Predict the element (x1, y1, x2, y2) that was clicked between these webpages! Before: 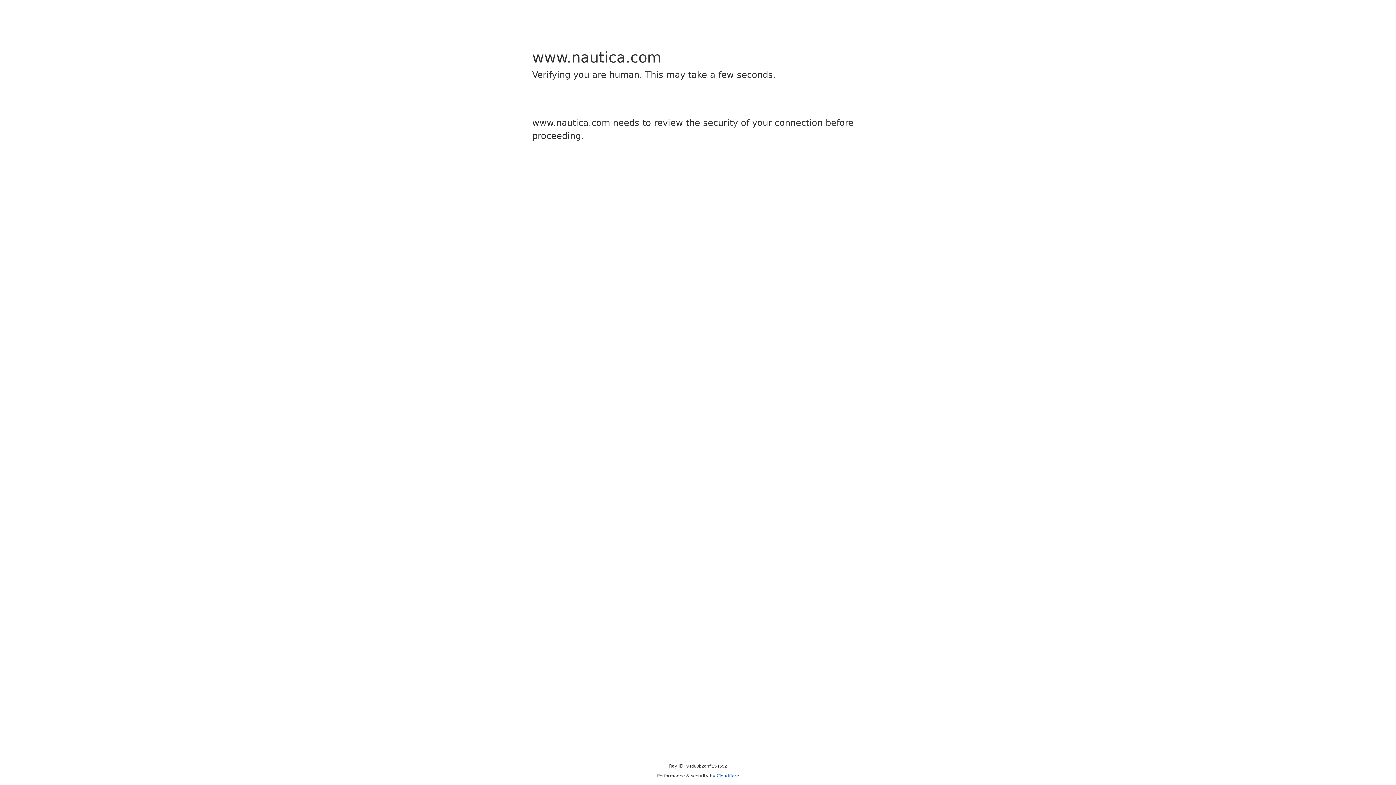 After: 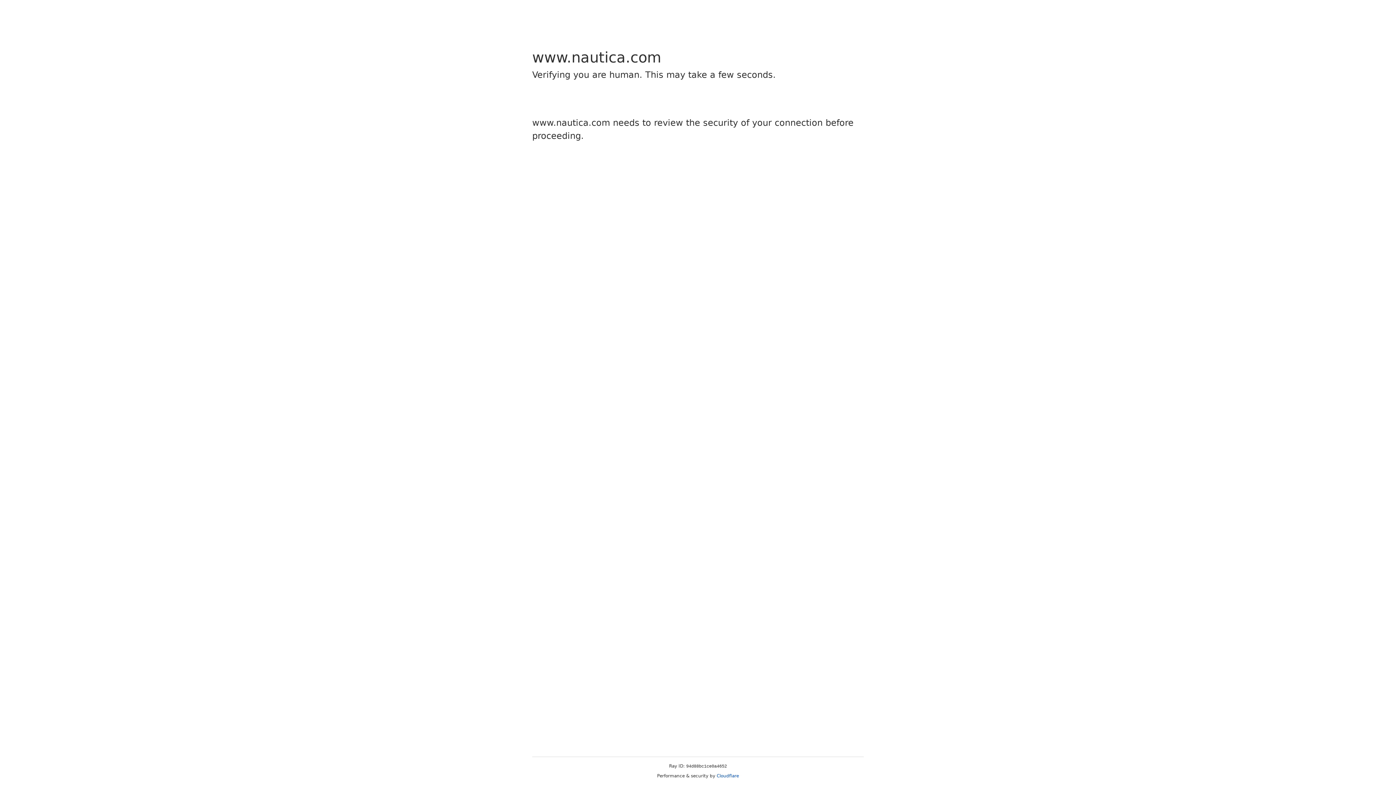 Action: label: Cloudflare bbox: (716, 773, 739, 778)